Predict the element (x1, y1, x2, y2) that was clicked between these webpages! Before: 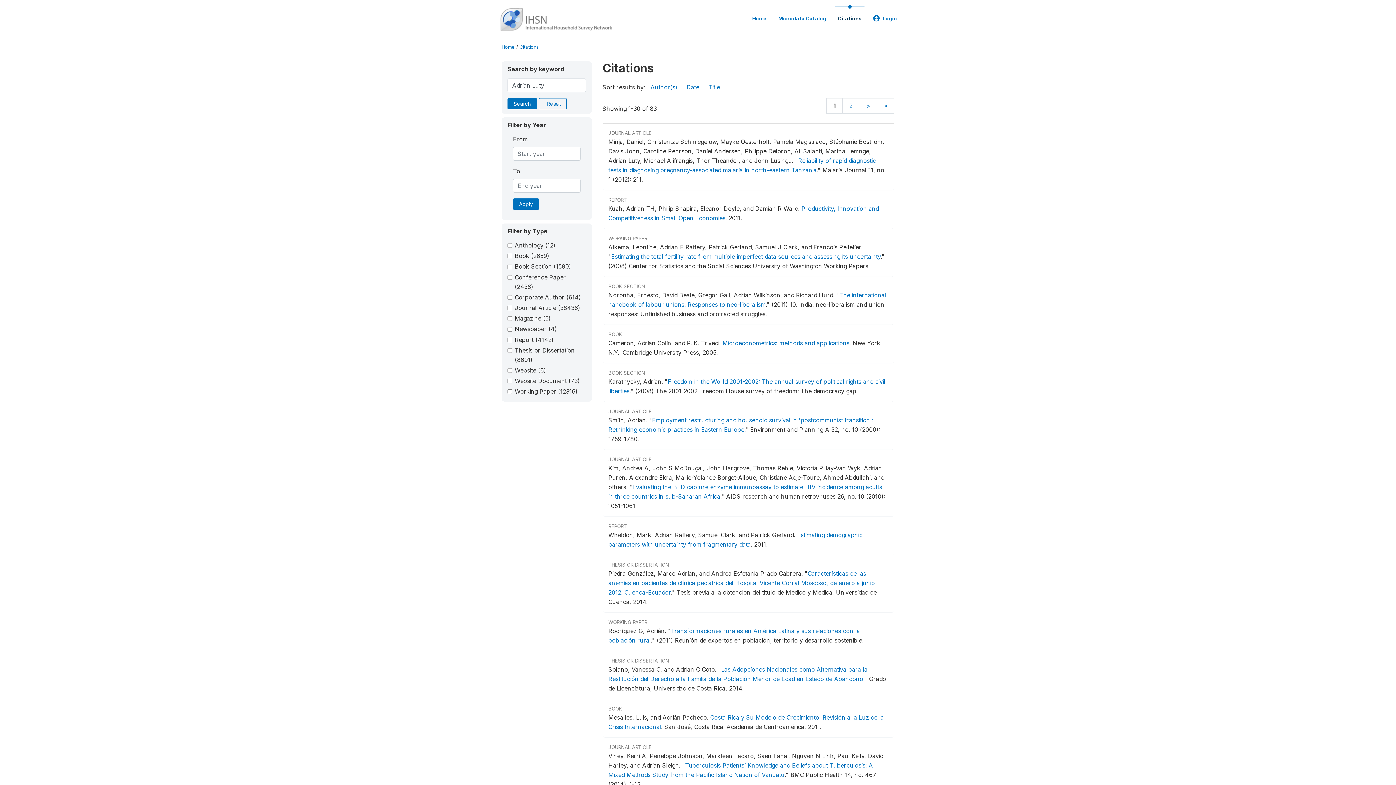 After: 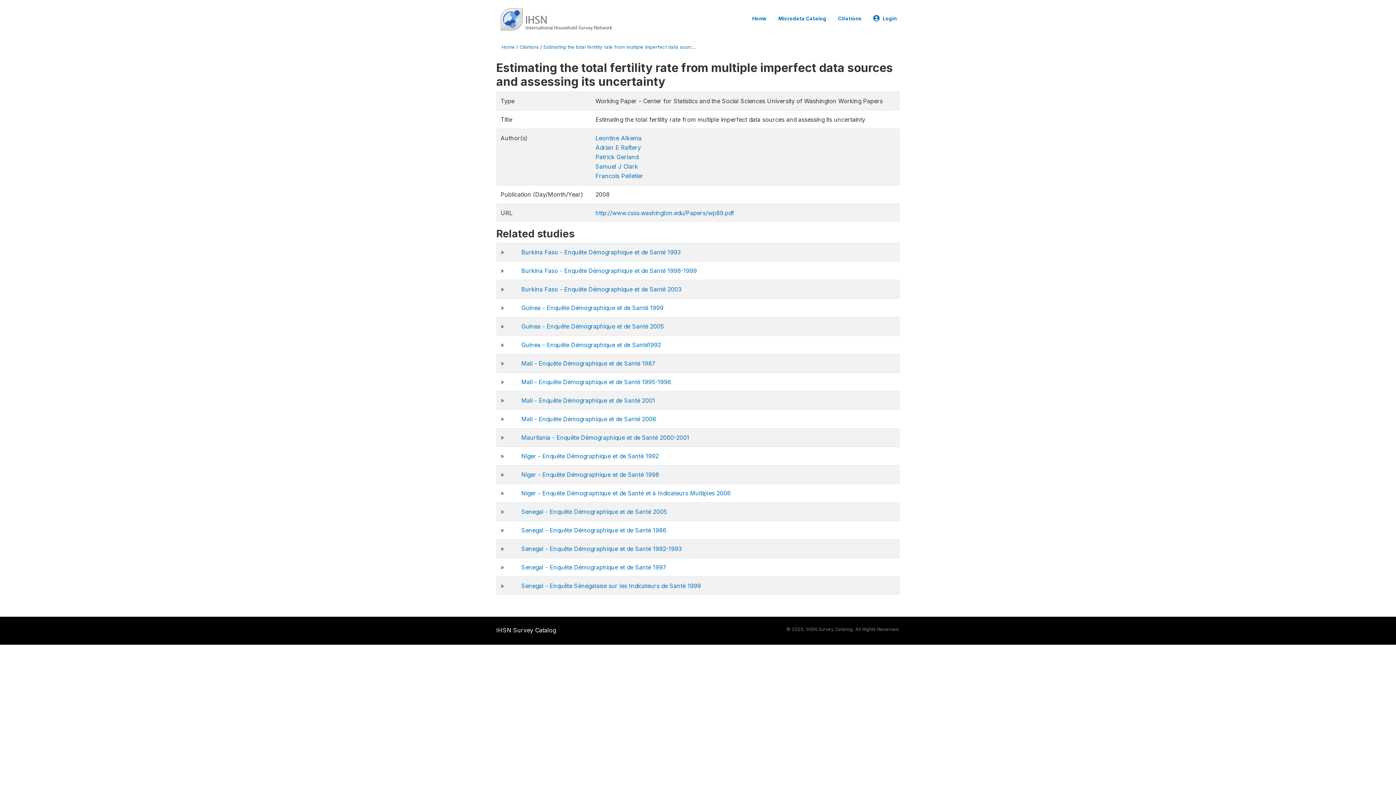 Action: bbox: (611, 253, 880, 260) label: Estimating the total fertility rate from multiple imperfect data sources and assessing its uncertainty